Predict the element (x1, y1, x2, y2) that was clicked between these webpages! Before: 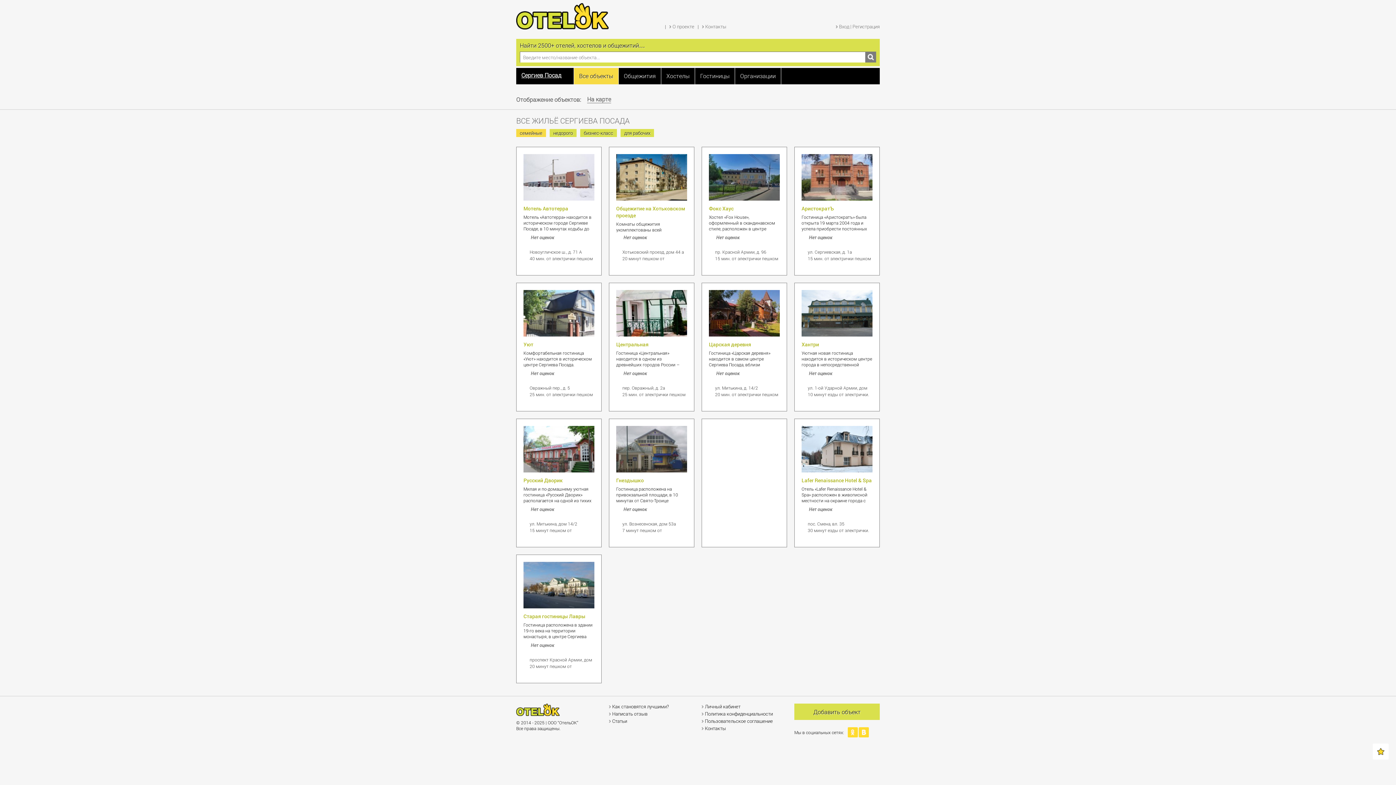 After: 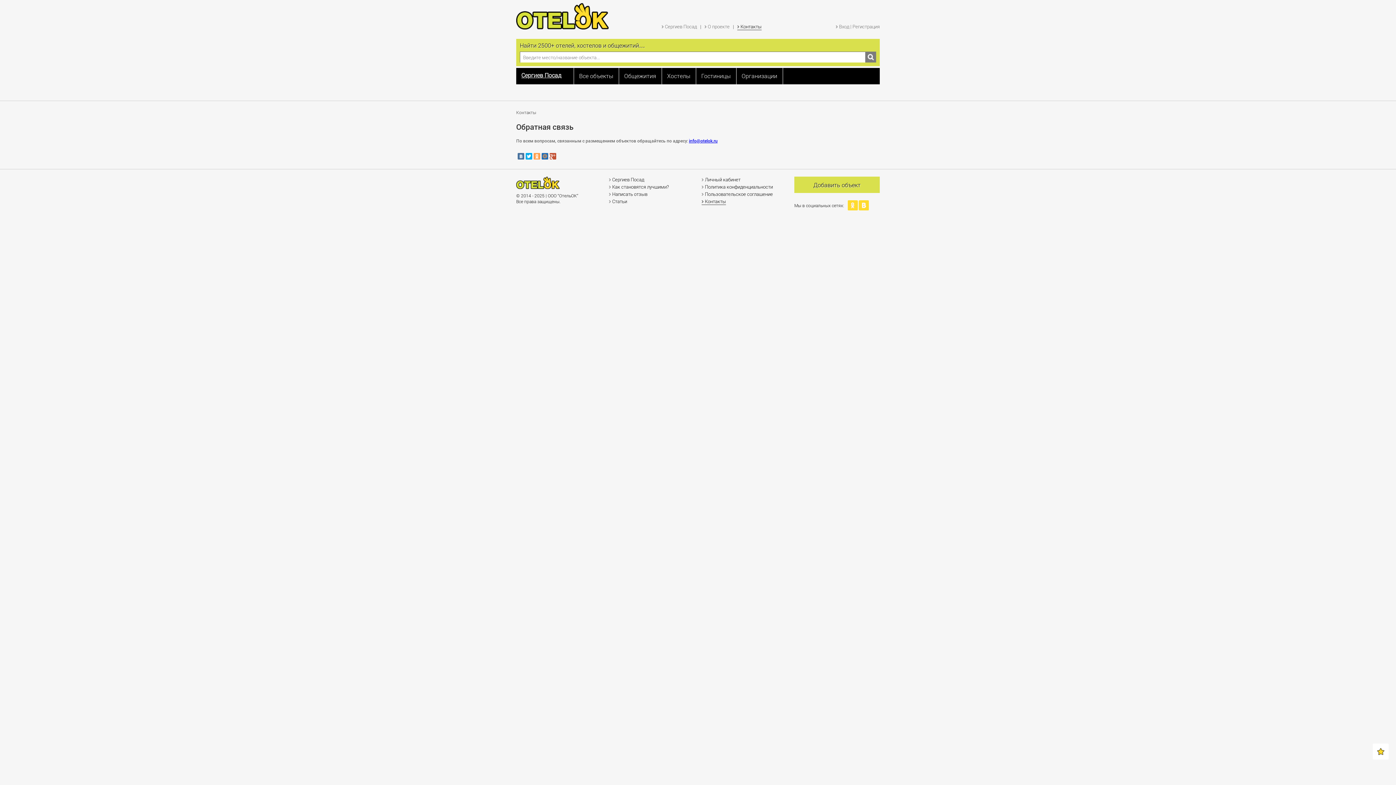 Action: label: Контакты bbox: (702, 23, 726, 30)